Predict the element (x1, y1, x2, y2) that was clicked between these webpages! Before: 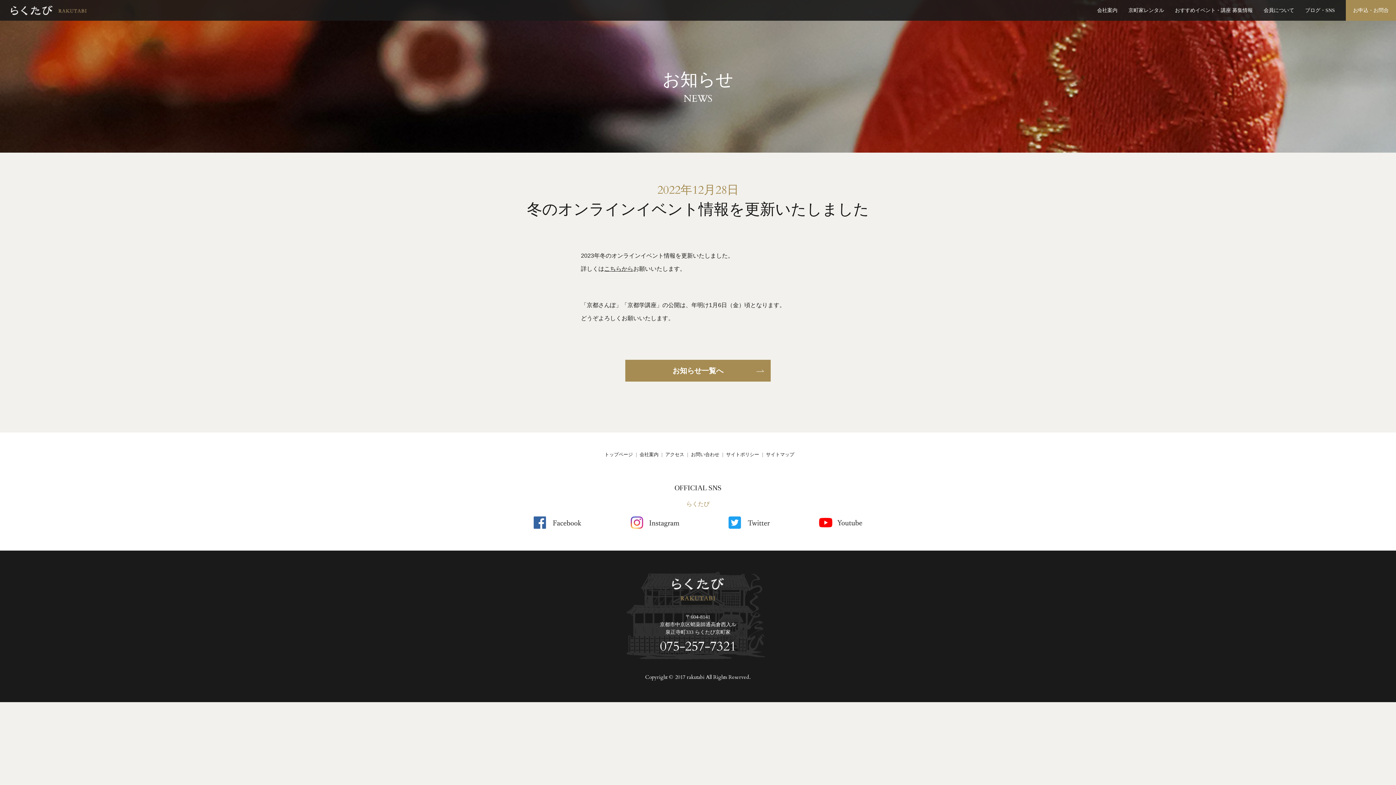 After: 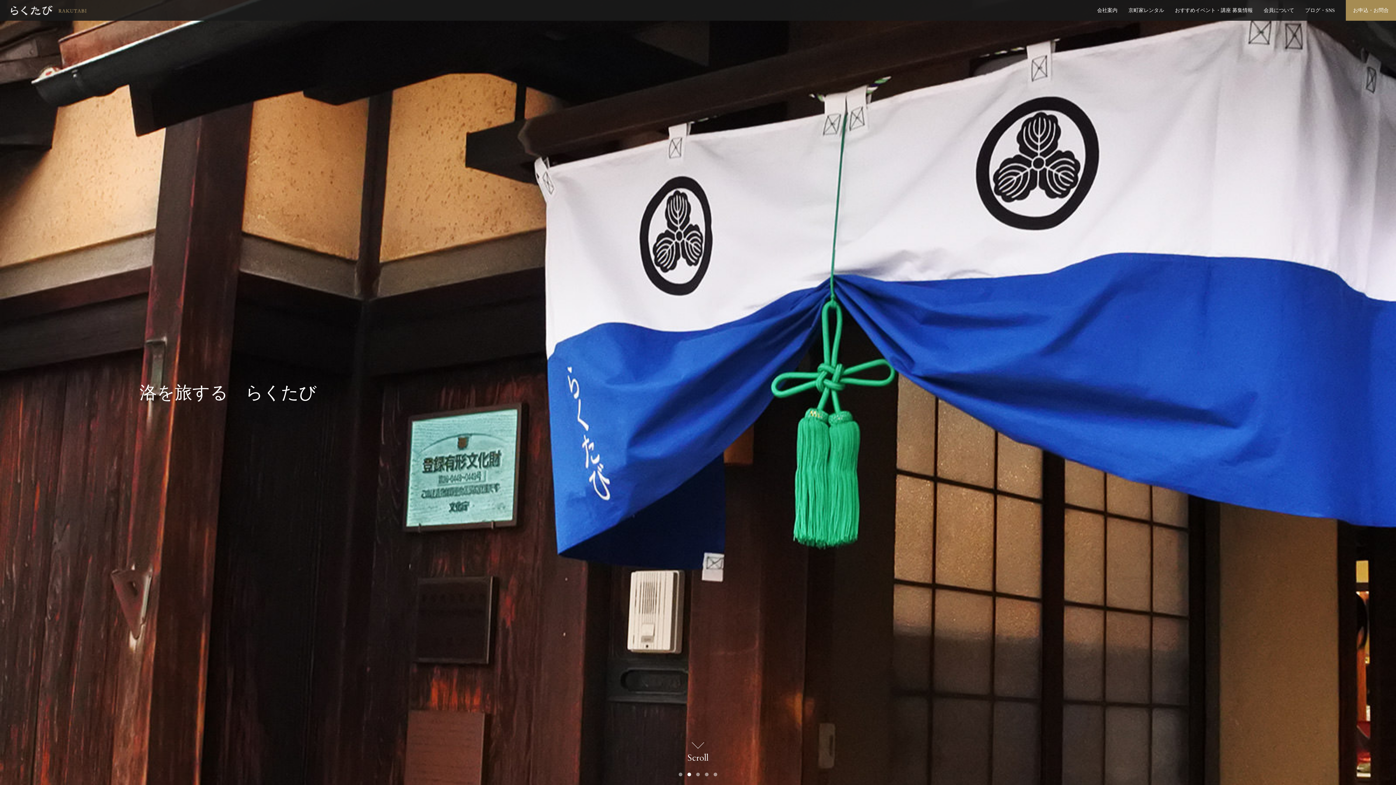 Action: bbox: (10, 0, 86, 20)